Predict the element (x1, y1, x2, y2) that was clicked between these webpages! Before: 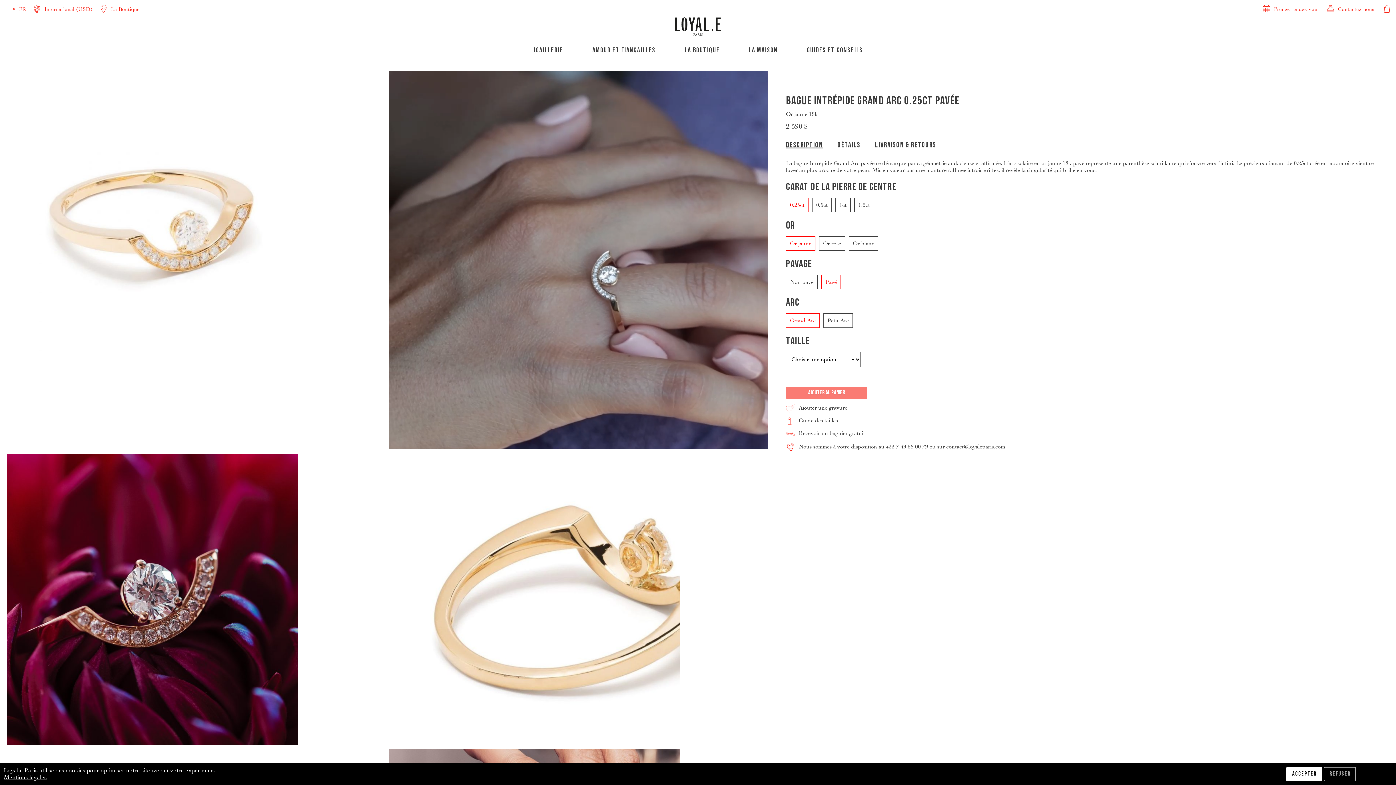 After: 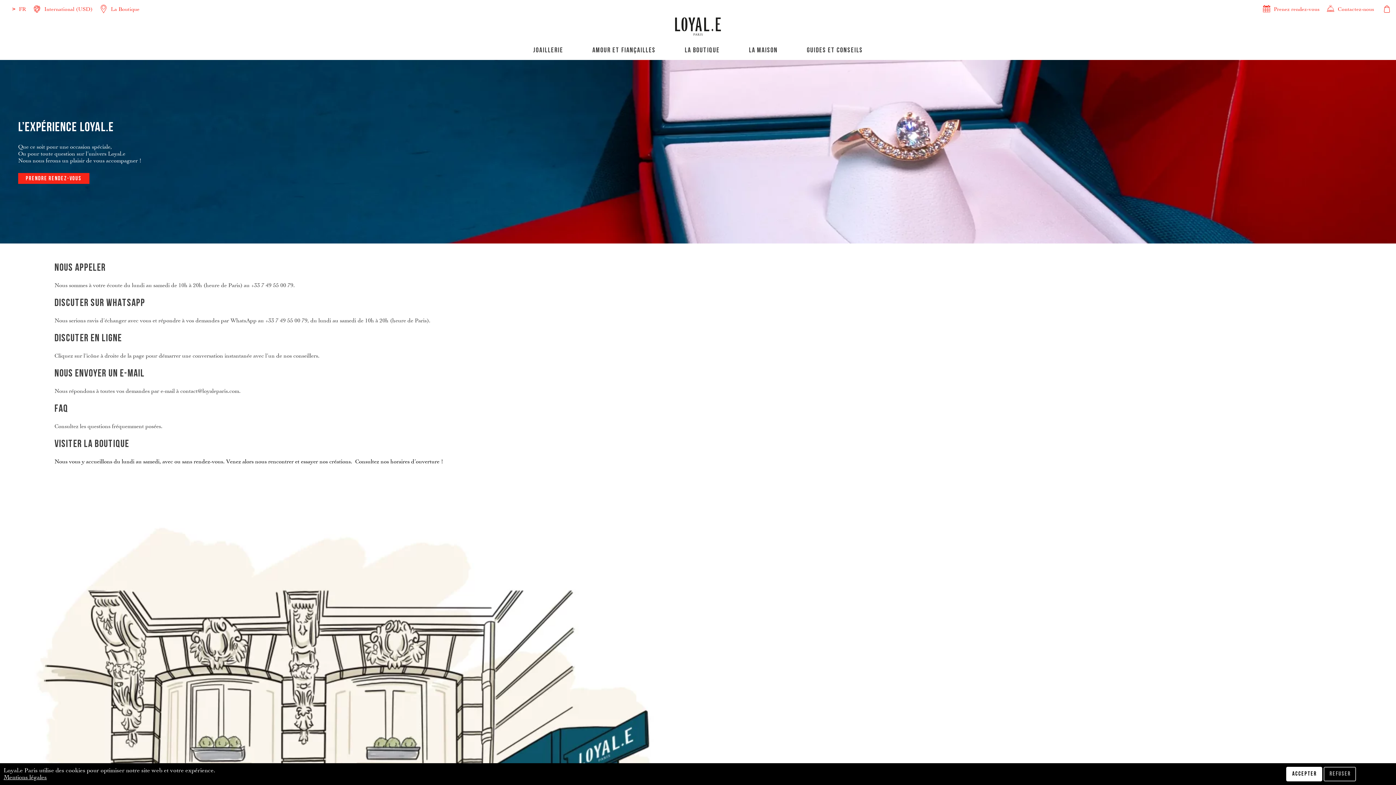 Action: label: Contactez-nous bbox: (1338, 0, 1374, 18)